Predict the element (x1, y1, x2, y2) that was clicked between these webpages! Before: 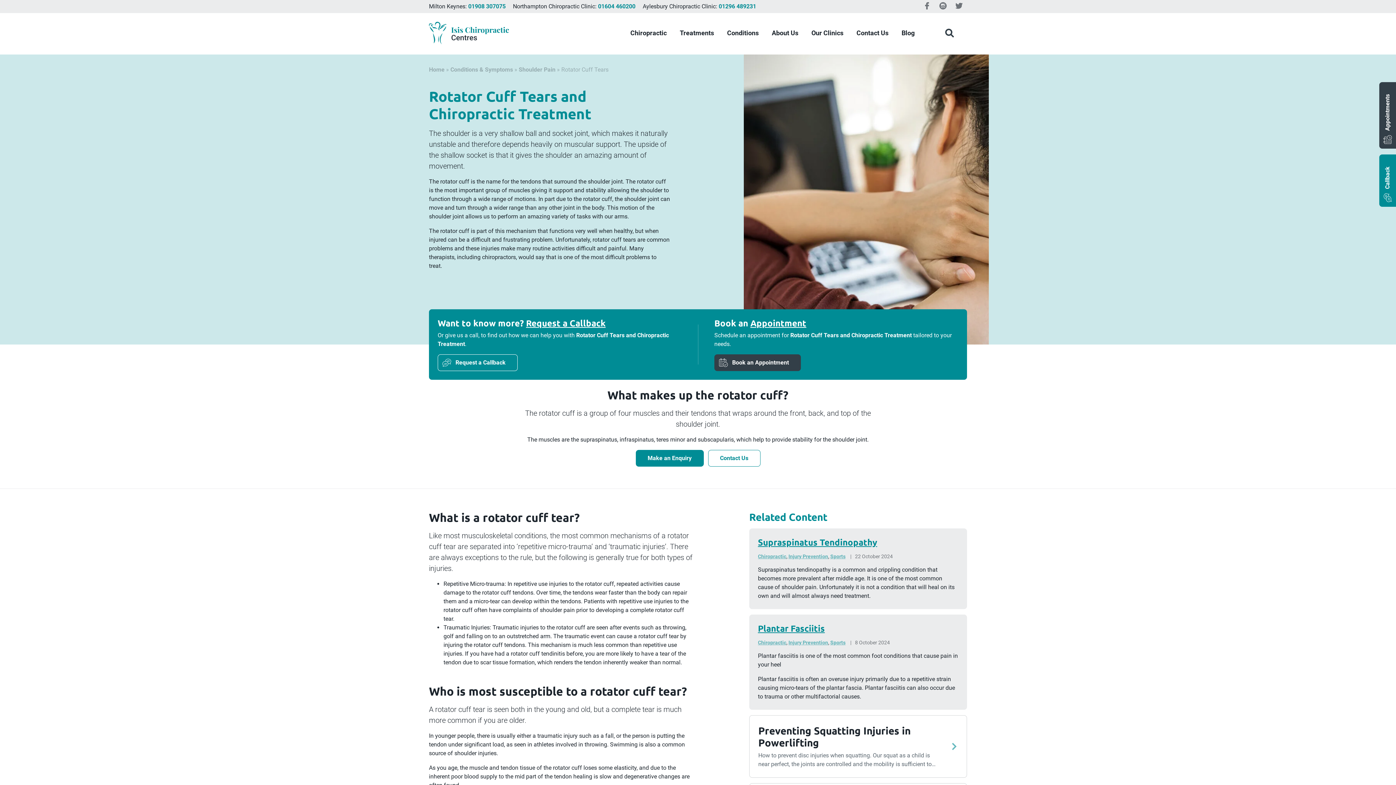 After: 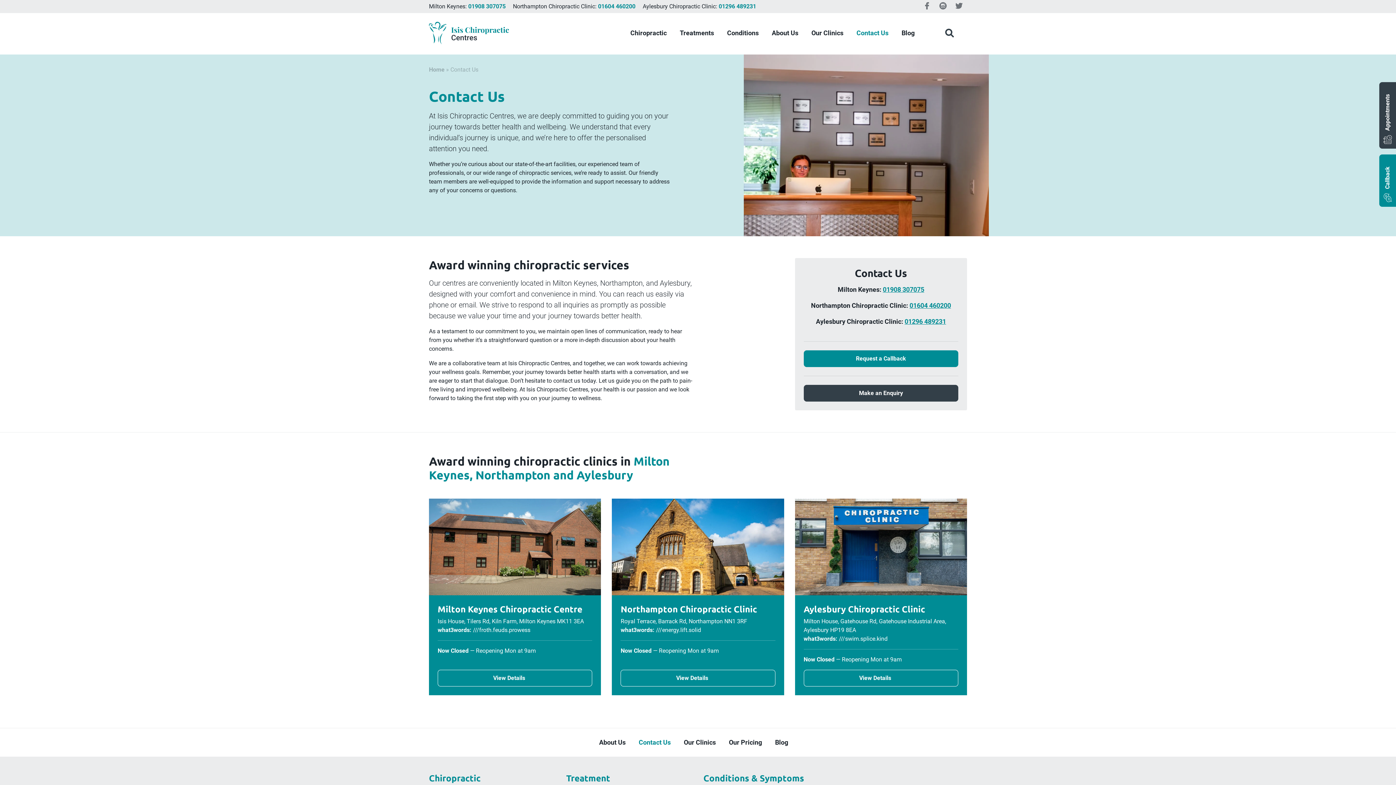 Action: bbox: (708, 450, 760, 466) label: Contact Us